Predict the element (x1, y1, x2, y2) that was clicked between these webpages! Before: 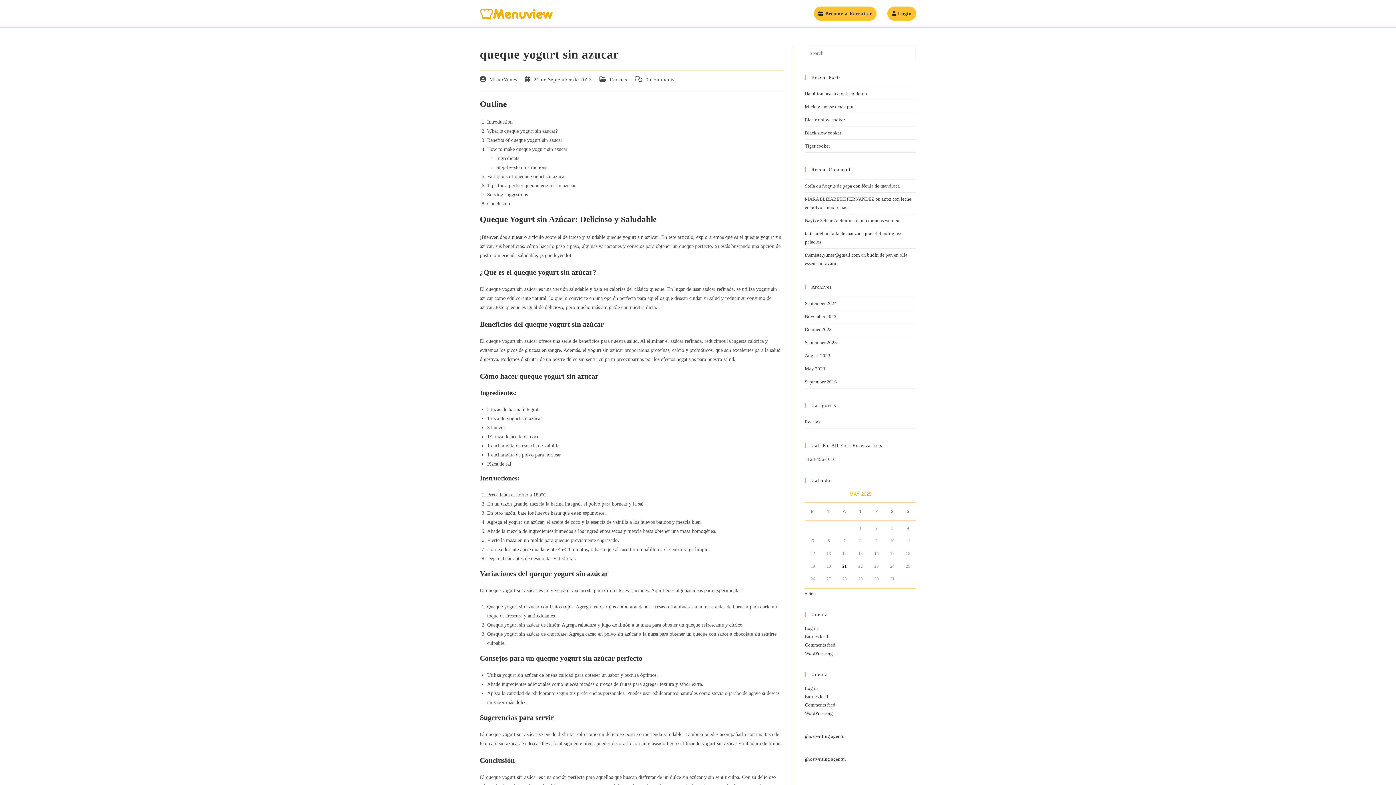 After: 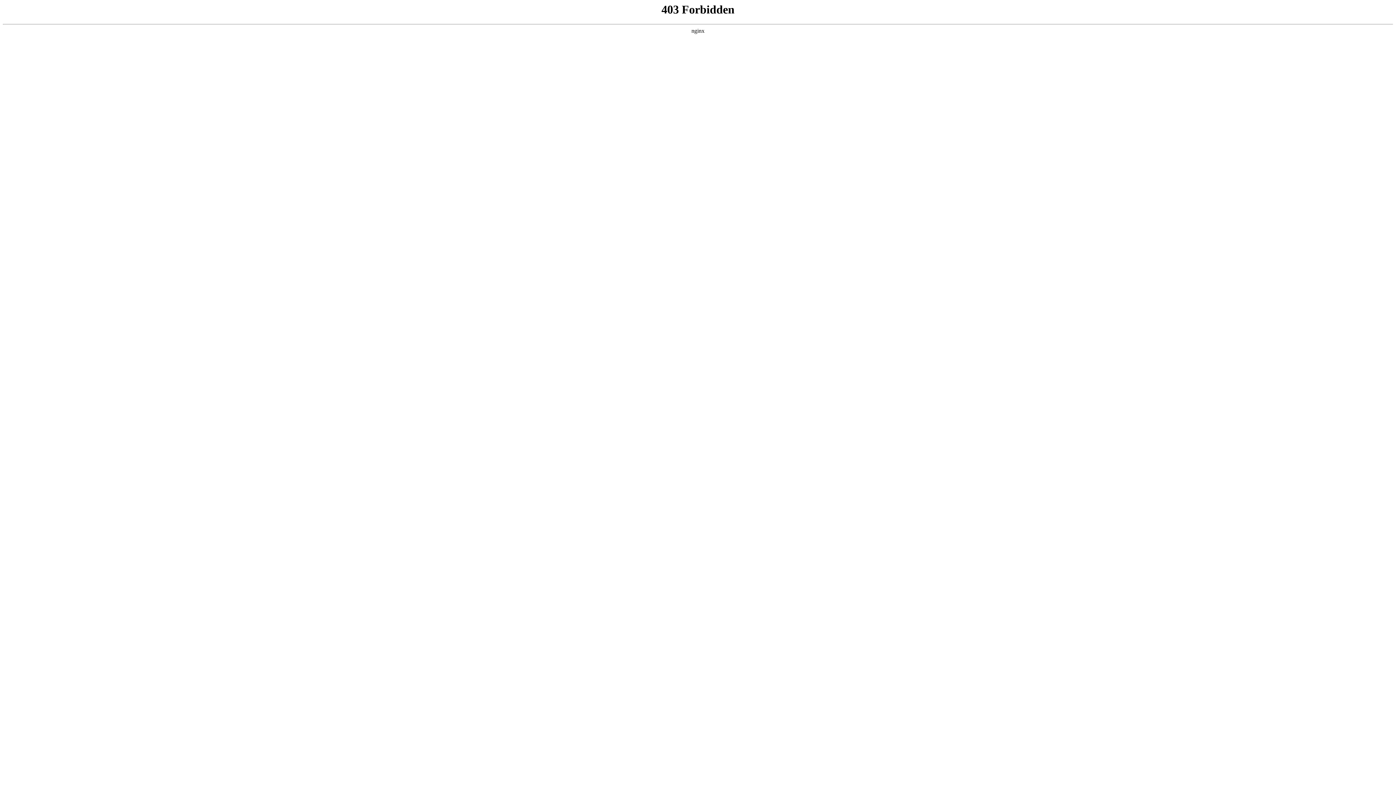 Action: label: WordPress.org bbox: (805, 710, 833, 716)